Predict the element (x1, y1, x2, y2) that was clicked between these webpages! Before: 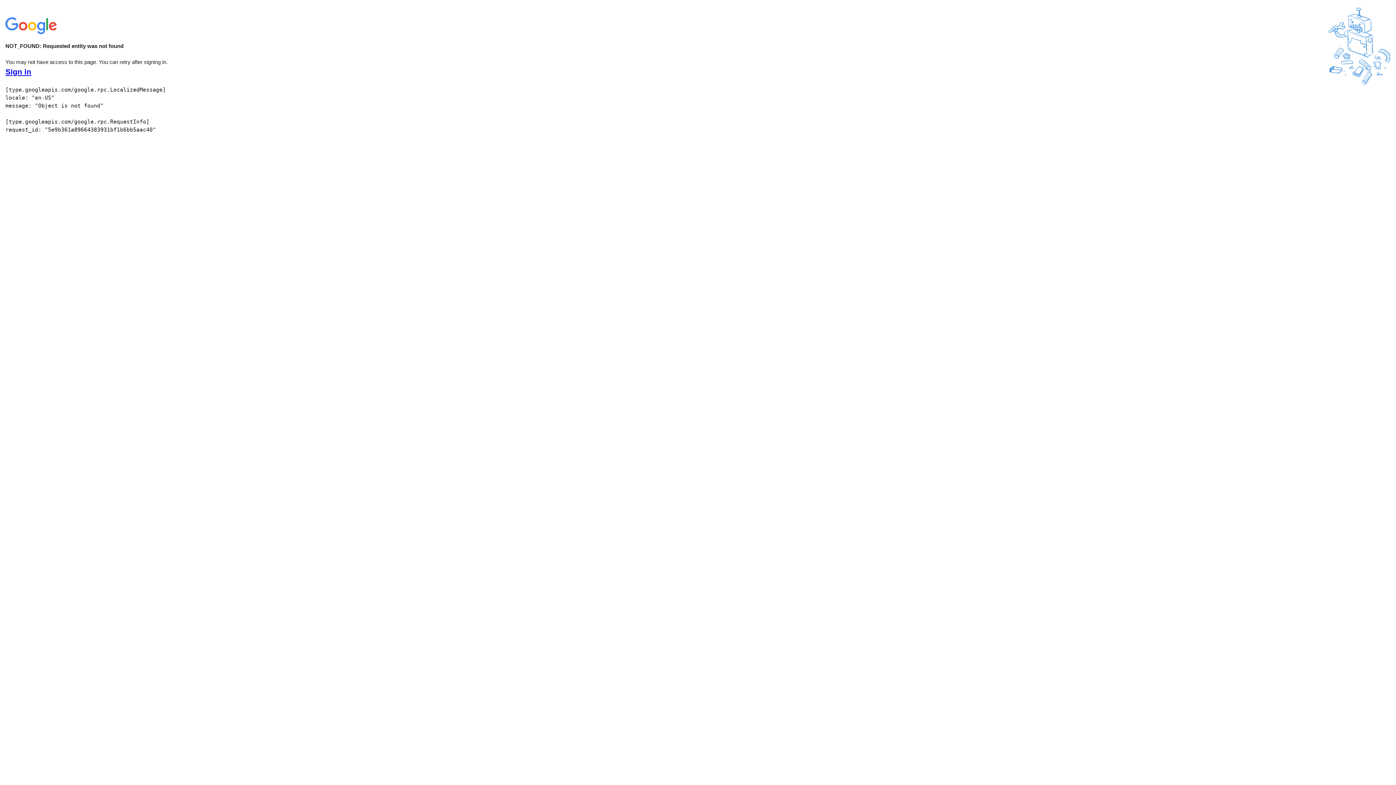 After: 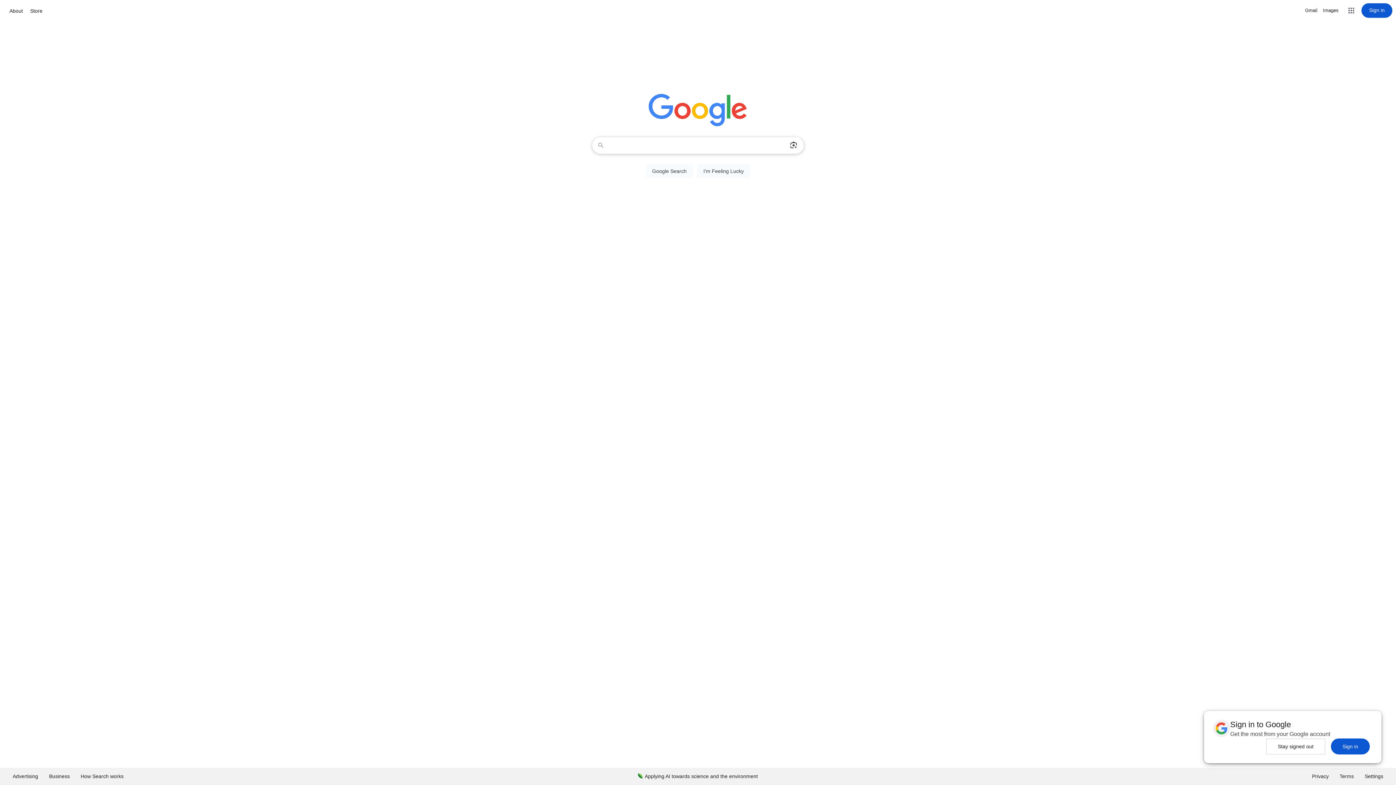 Action: bbox: (5, 30, 58, 37)